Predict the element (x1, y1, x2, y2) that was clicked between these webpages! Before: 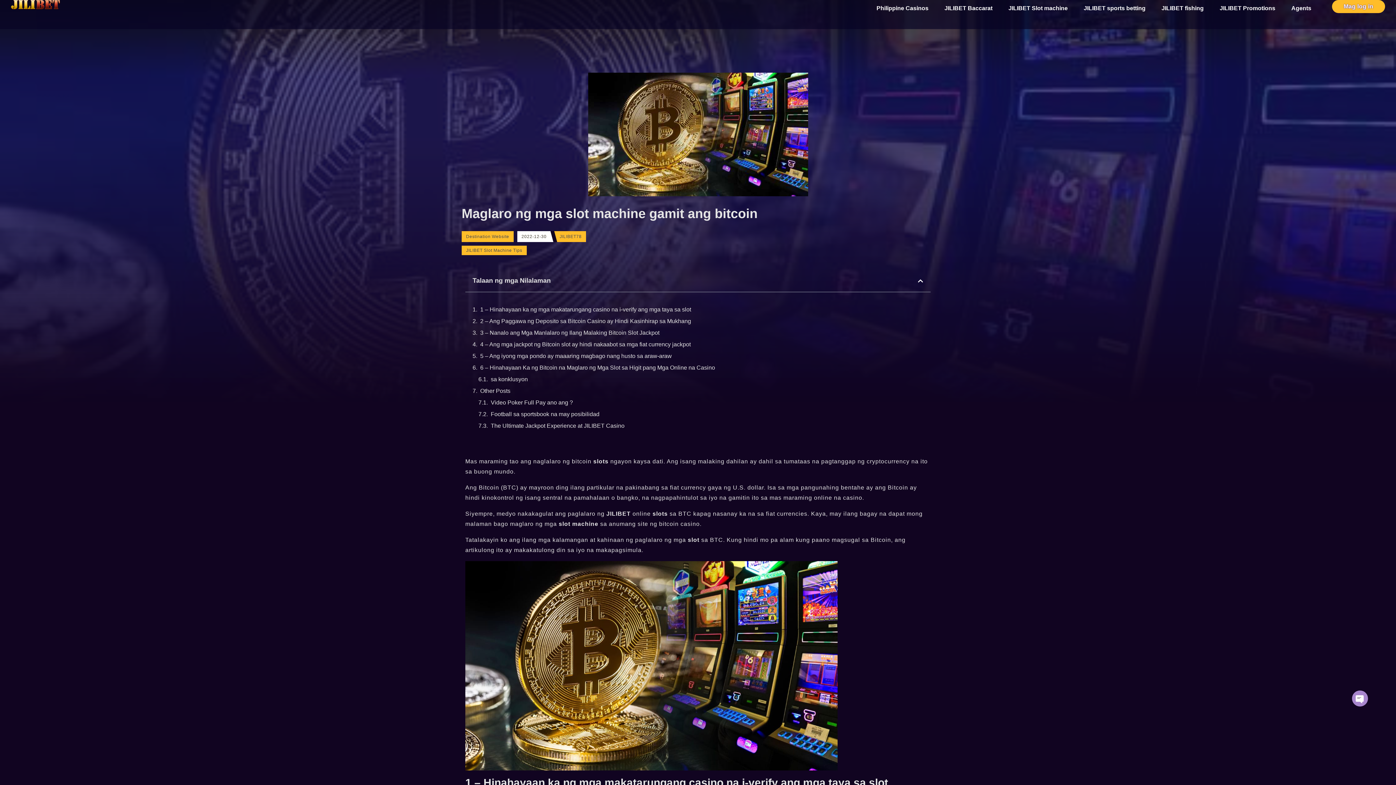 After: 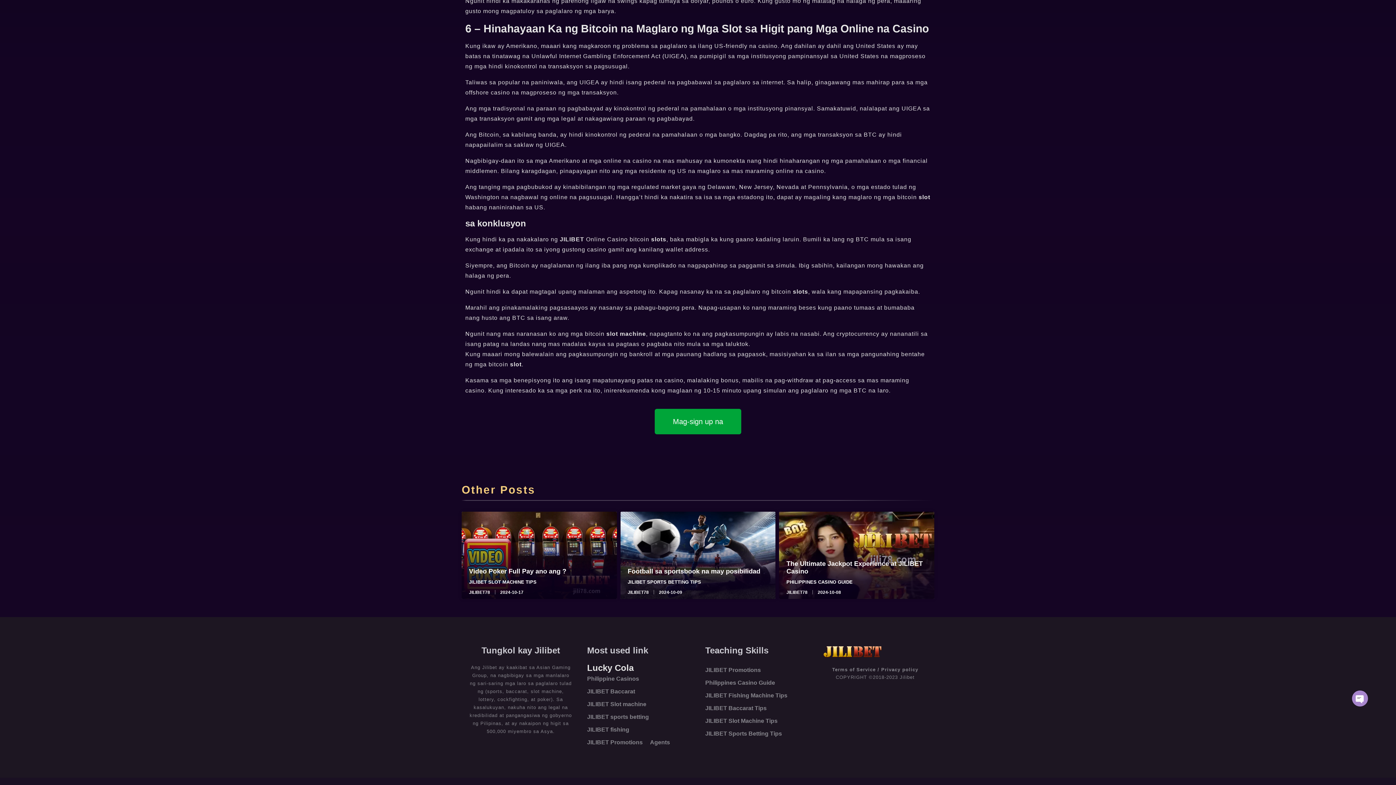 Action: bbox: (490, 375, 528, 384) label: sa konklusyon